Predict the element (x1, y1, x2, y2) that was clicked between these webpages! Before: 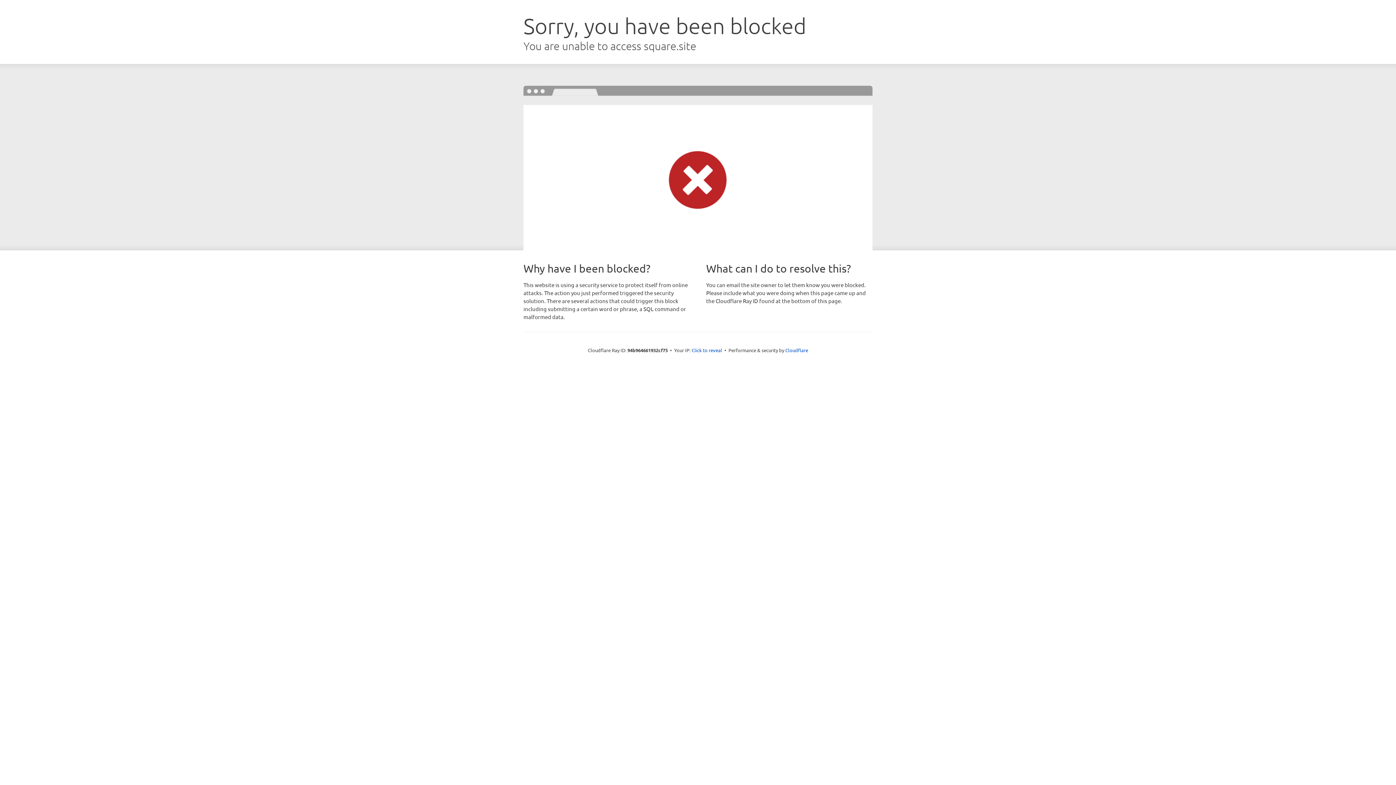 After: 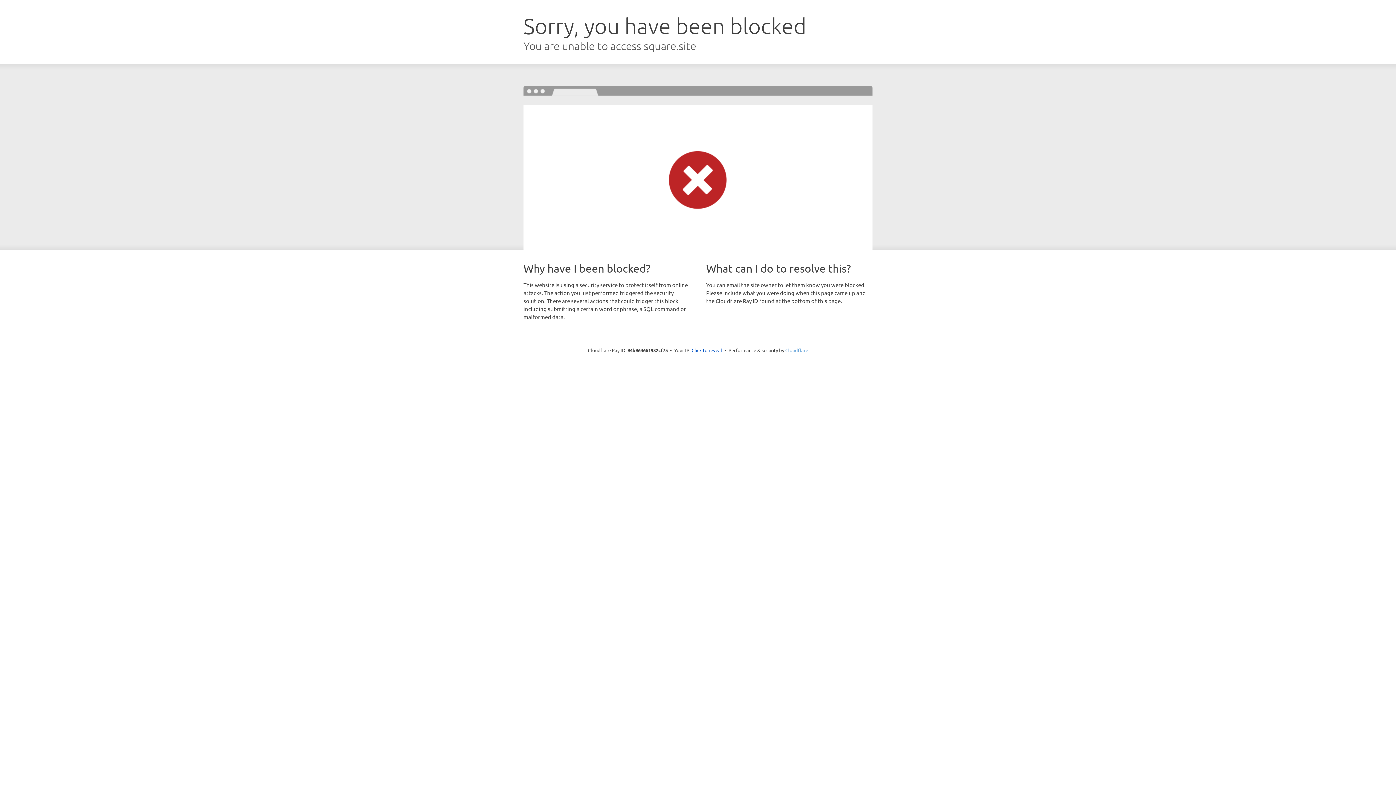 Action: label: Cloudflare bbox: (785, 347, 808, 353)